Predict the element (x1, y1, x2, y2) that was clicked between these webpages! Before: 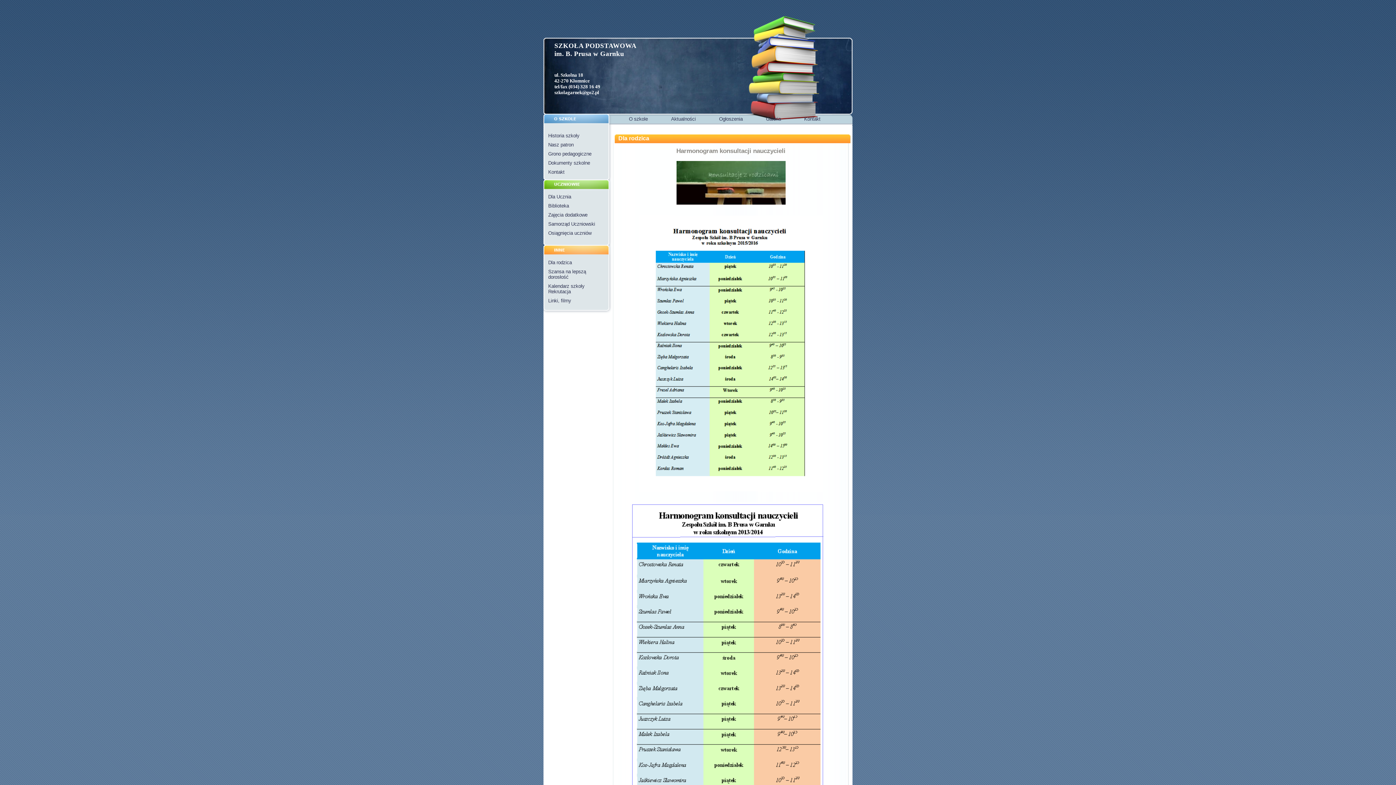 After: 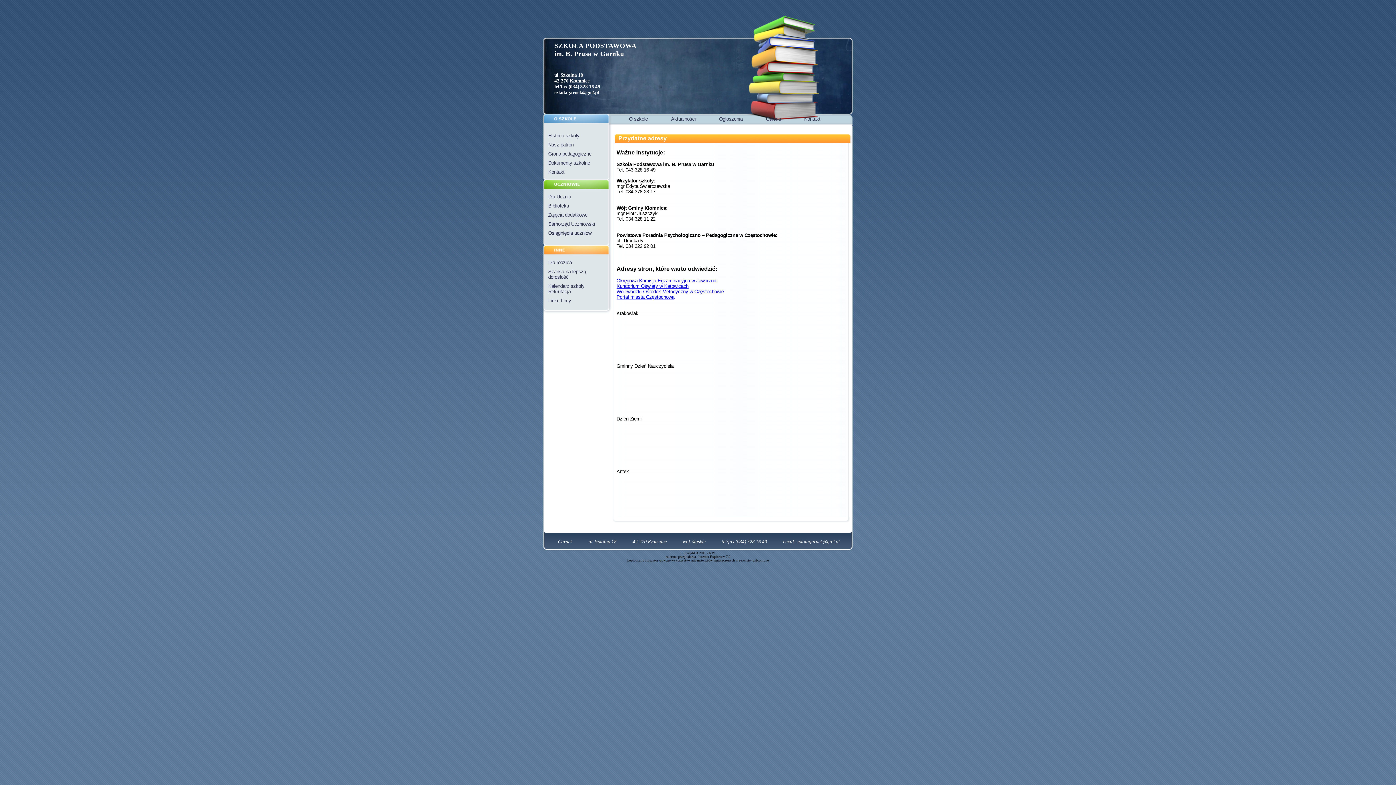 Action: bbox: (544, 296, 604, 305) label: Linki, filmy